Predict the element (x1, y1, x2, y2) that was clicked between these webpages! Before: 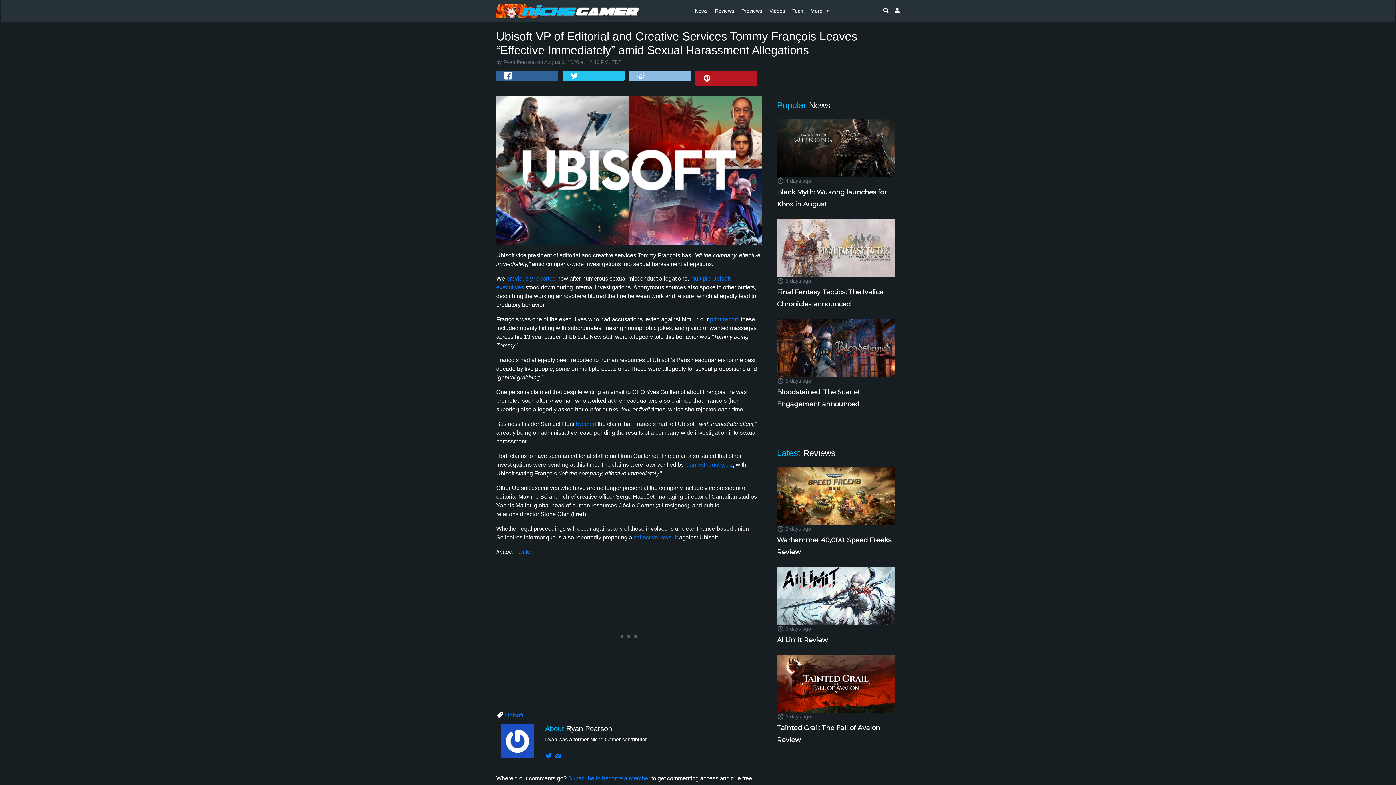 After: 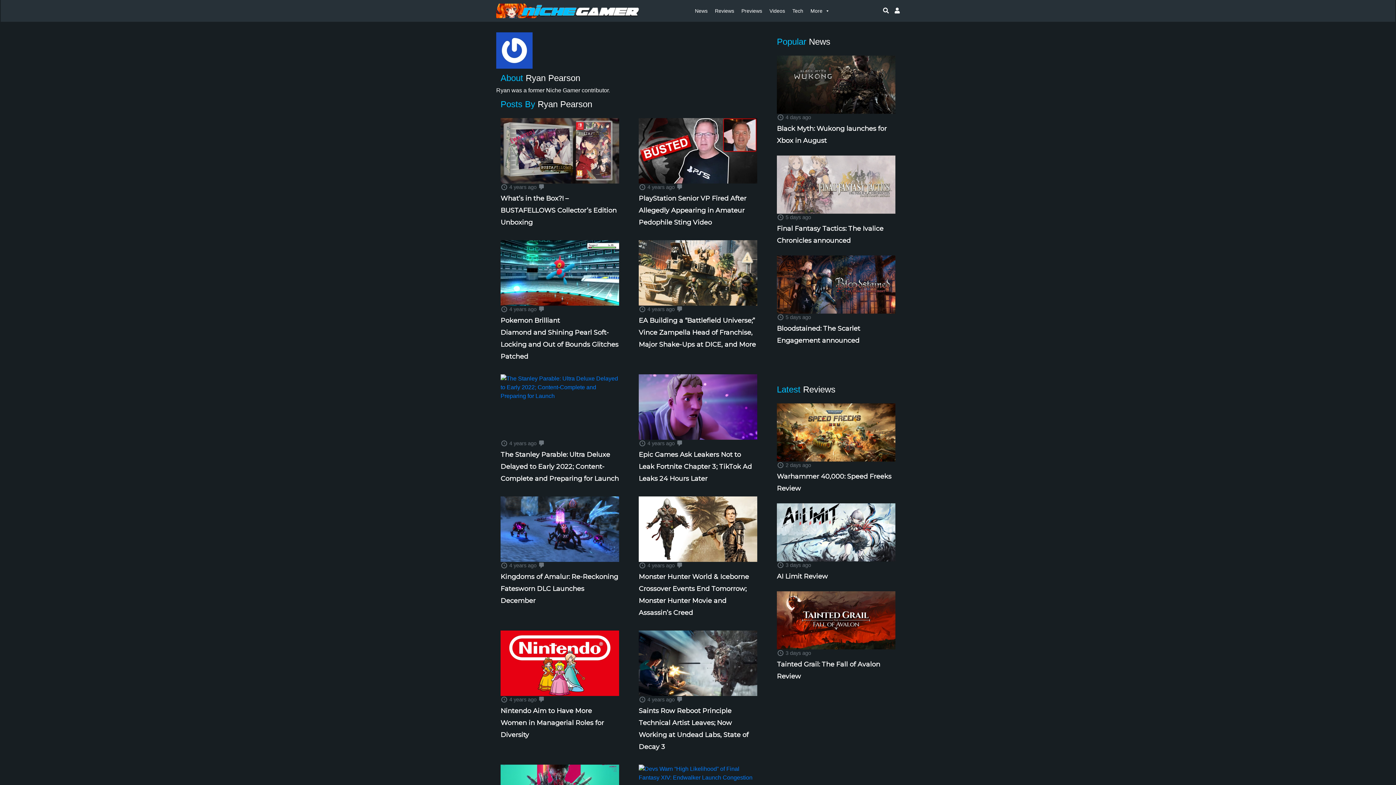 Action: bbox: (503, 59, 536, 65) label: Ryan Pearson